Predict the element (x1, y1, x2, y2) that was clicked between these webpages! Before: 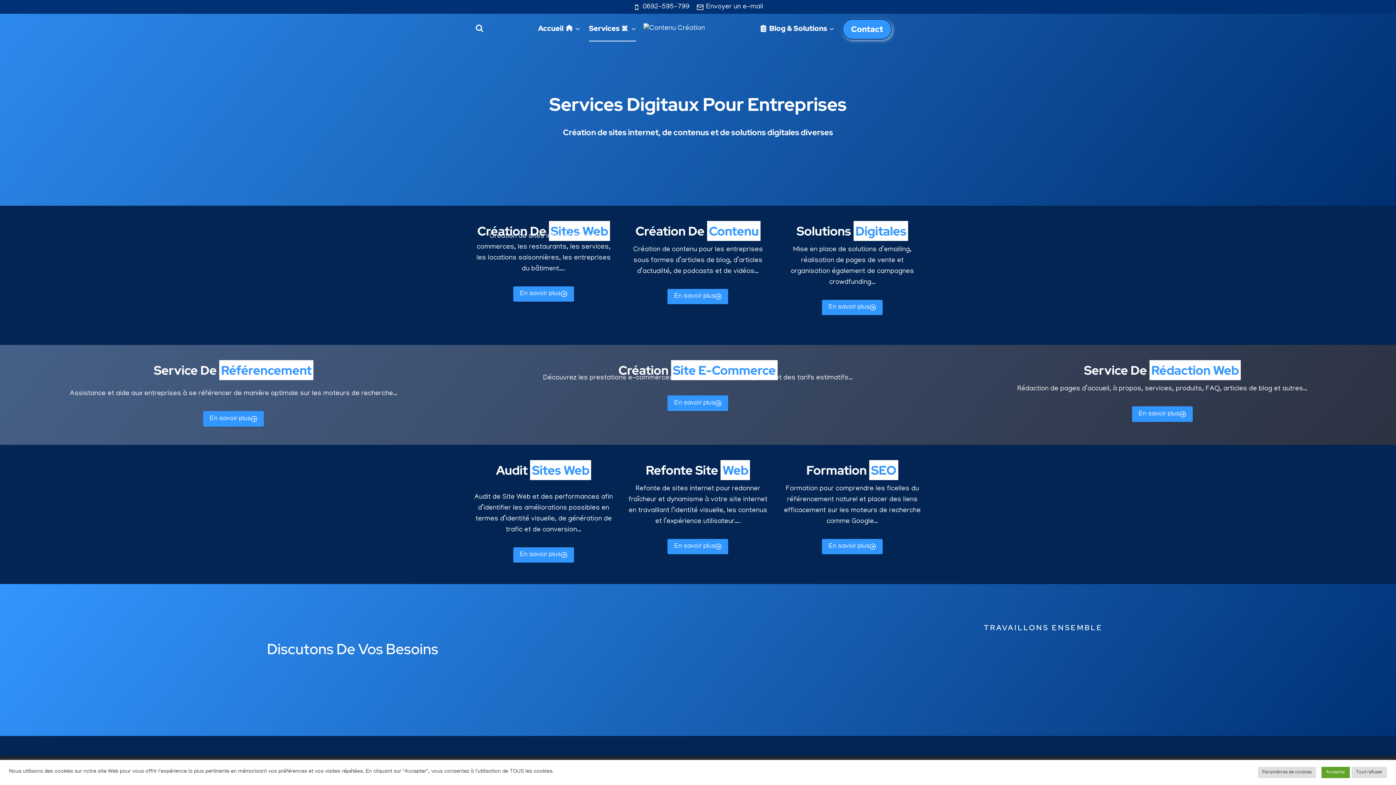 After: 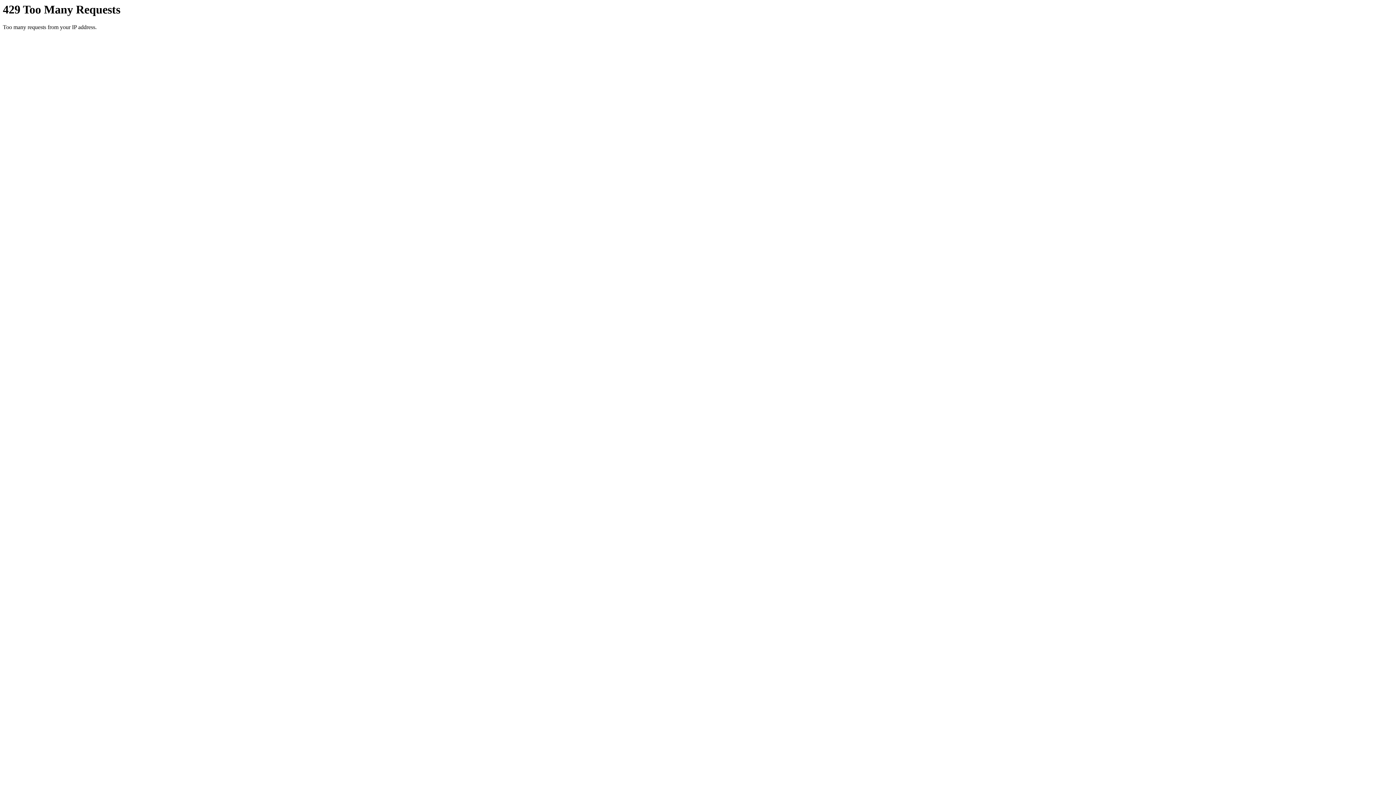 Action: bbox: (1132, 406, 1193, 422) label: En savoir plus